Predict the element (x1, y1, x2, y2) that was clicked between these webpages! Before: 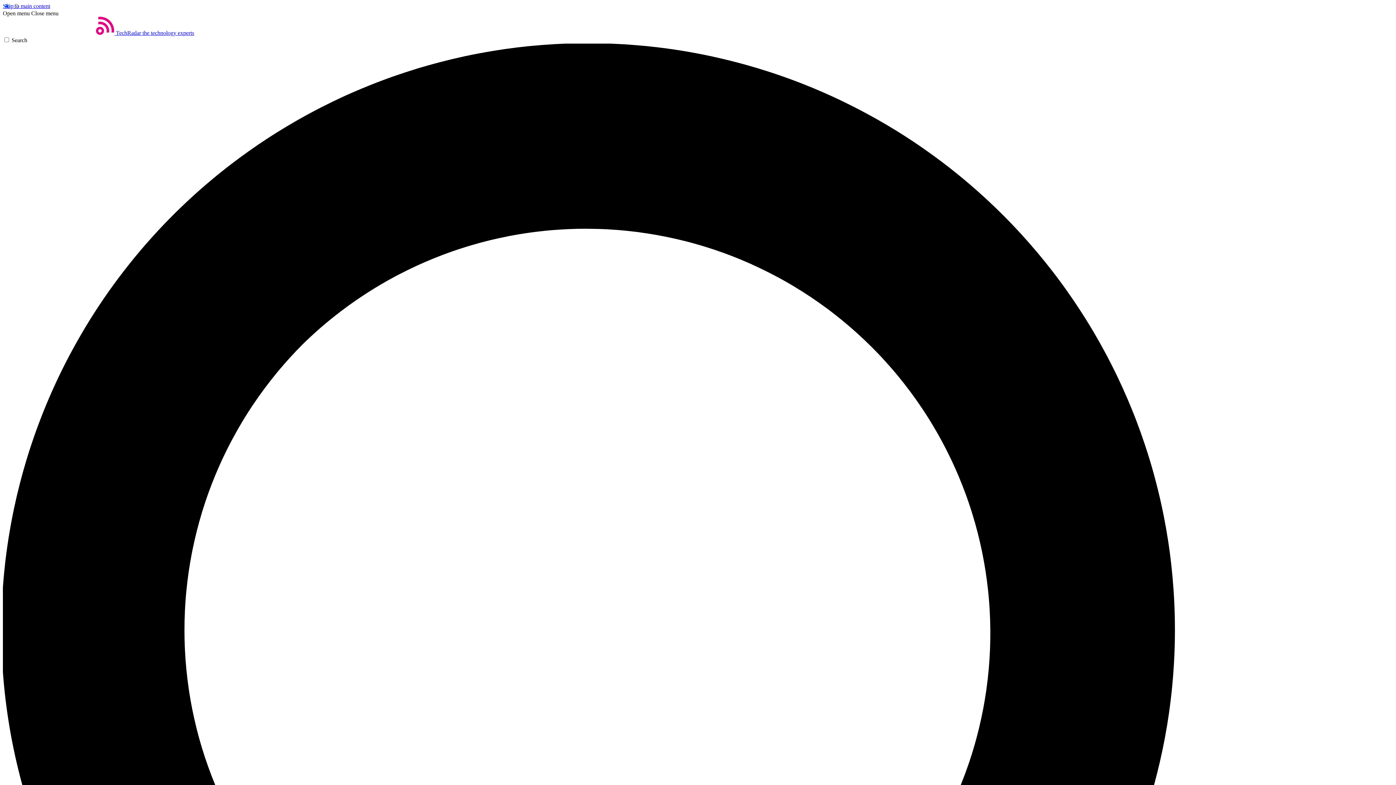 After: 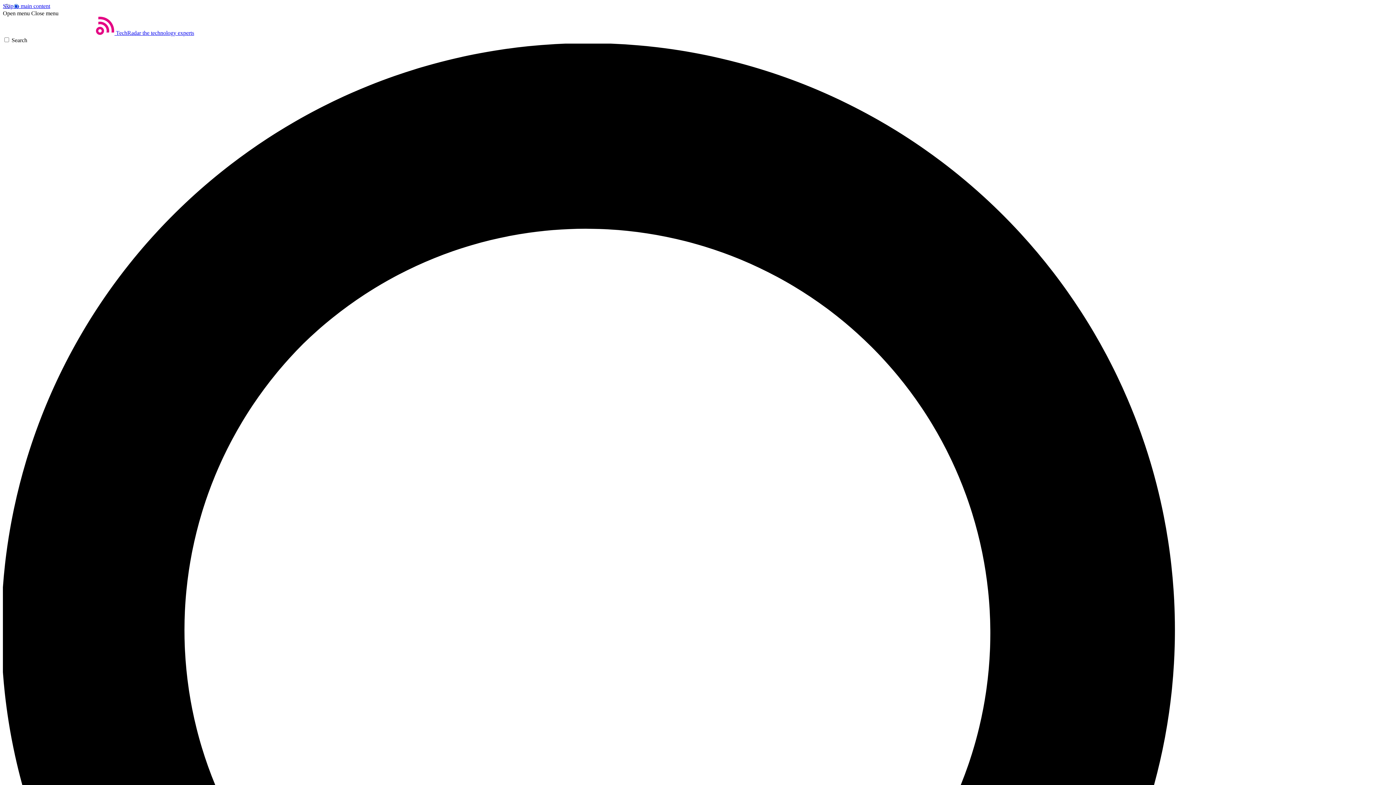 Action: label: Open menu bbox: (2, 10, 29, 16)